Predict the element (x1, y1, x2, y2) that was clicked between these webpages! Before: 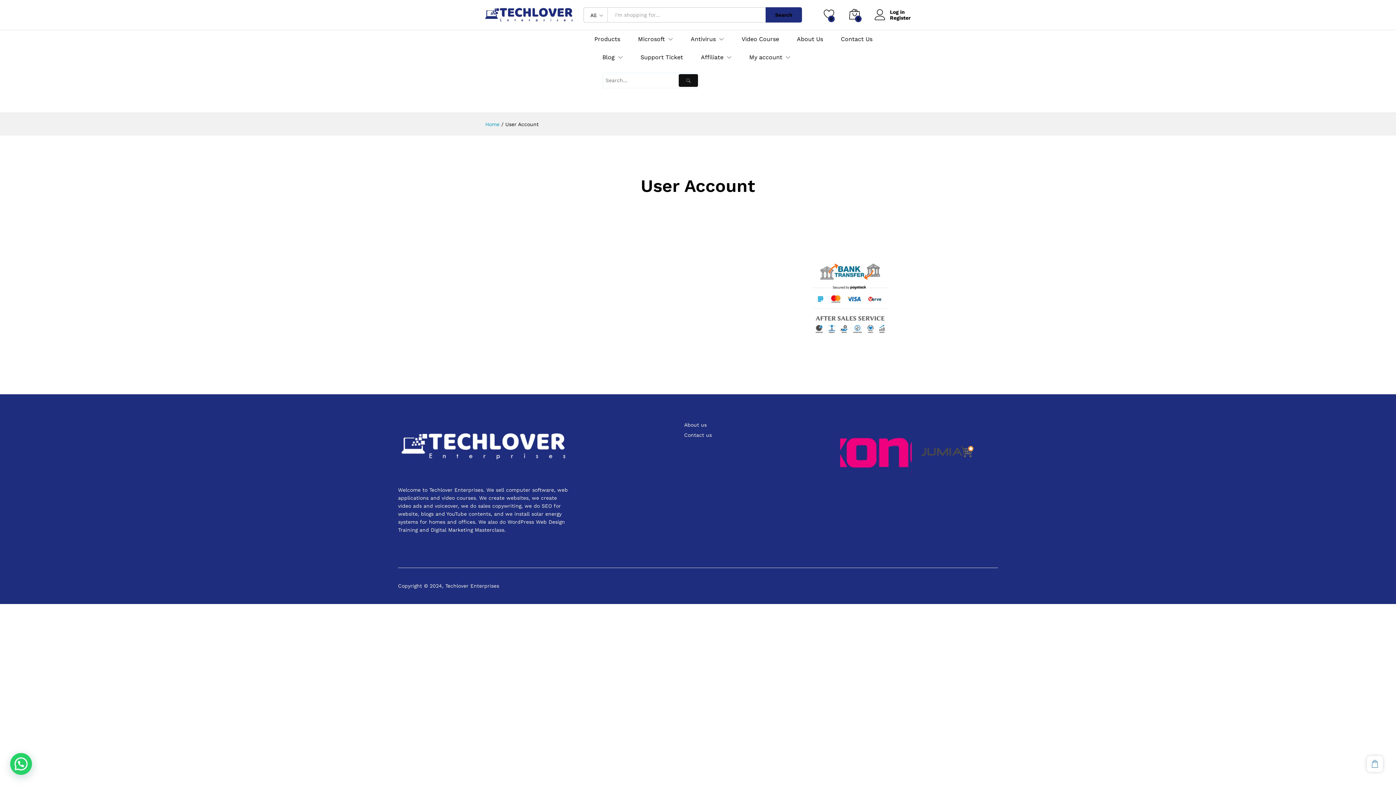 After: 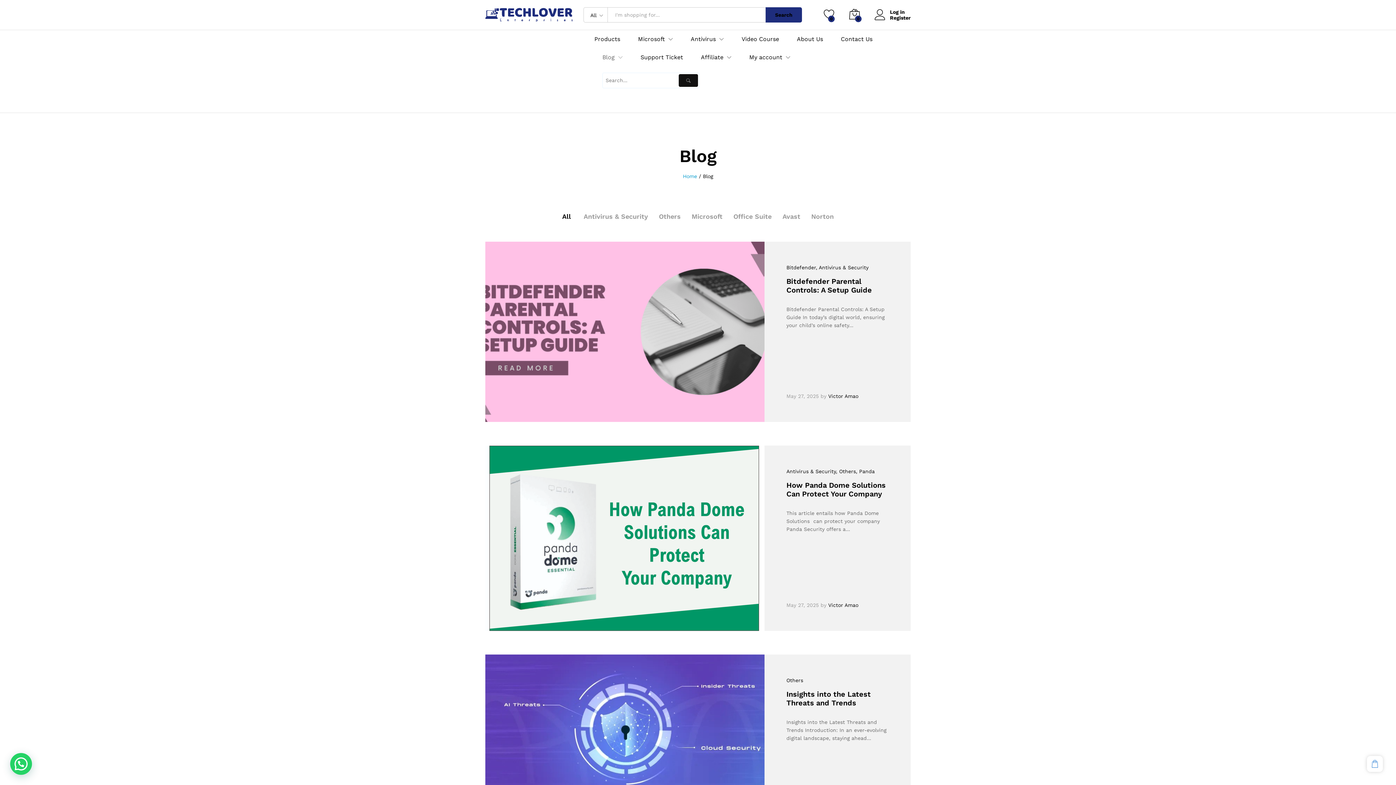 Action: label: Blog bbox: (602, 54, 614, 60)